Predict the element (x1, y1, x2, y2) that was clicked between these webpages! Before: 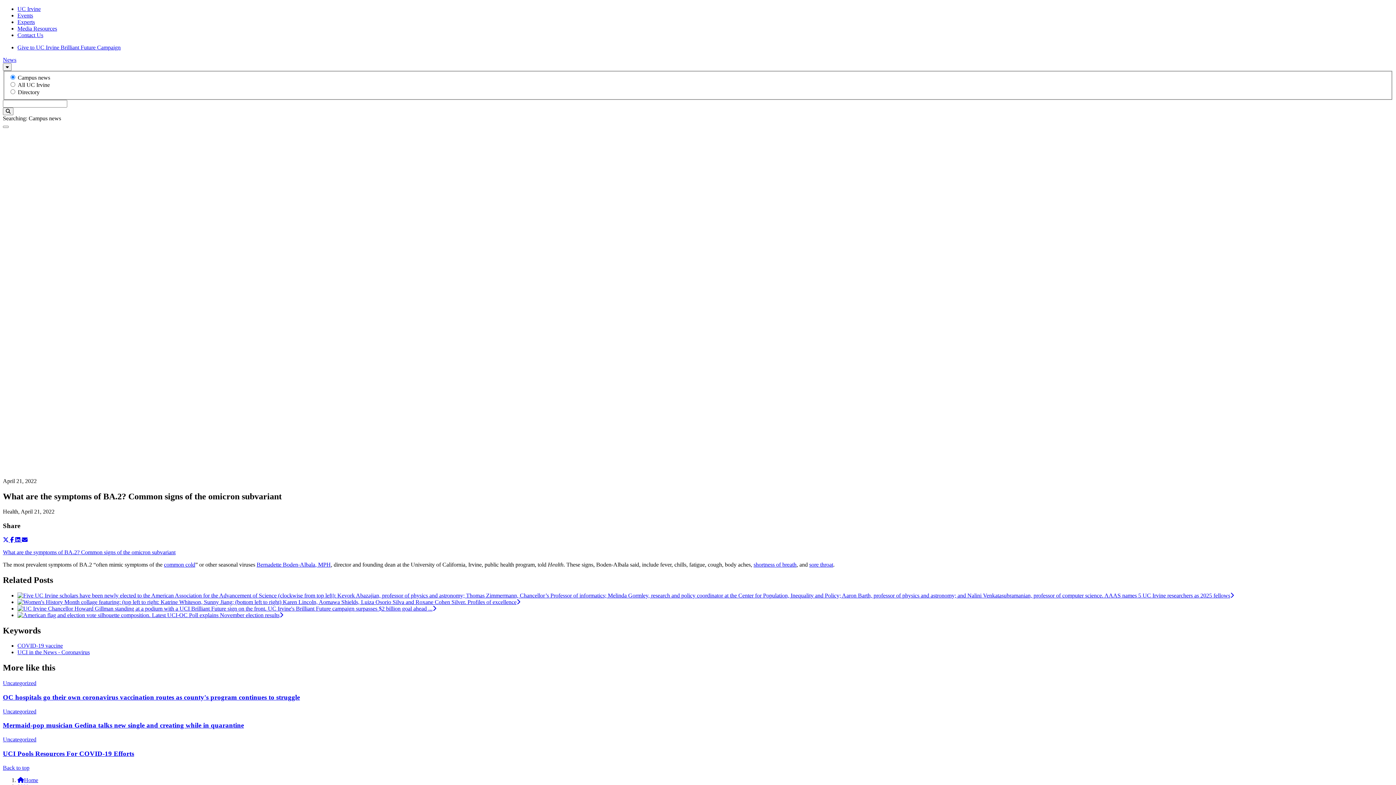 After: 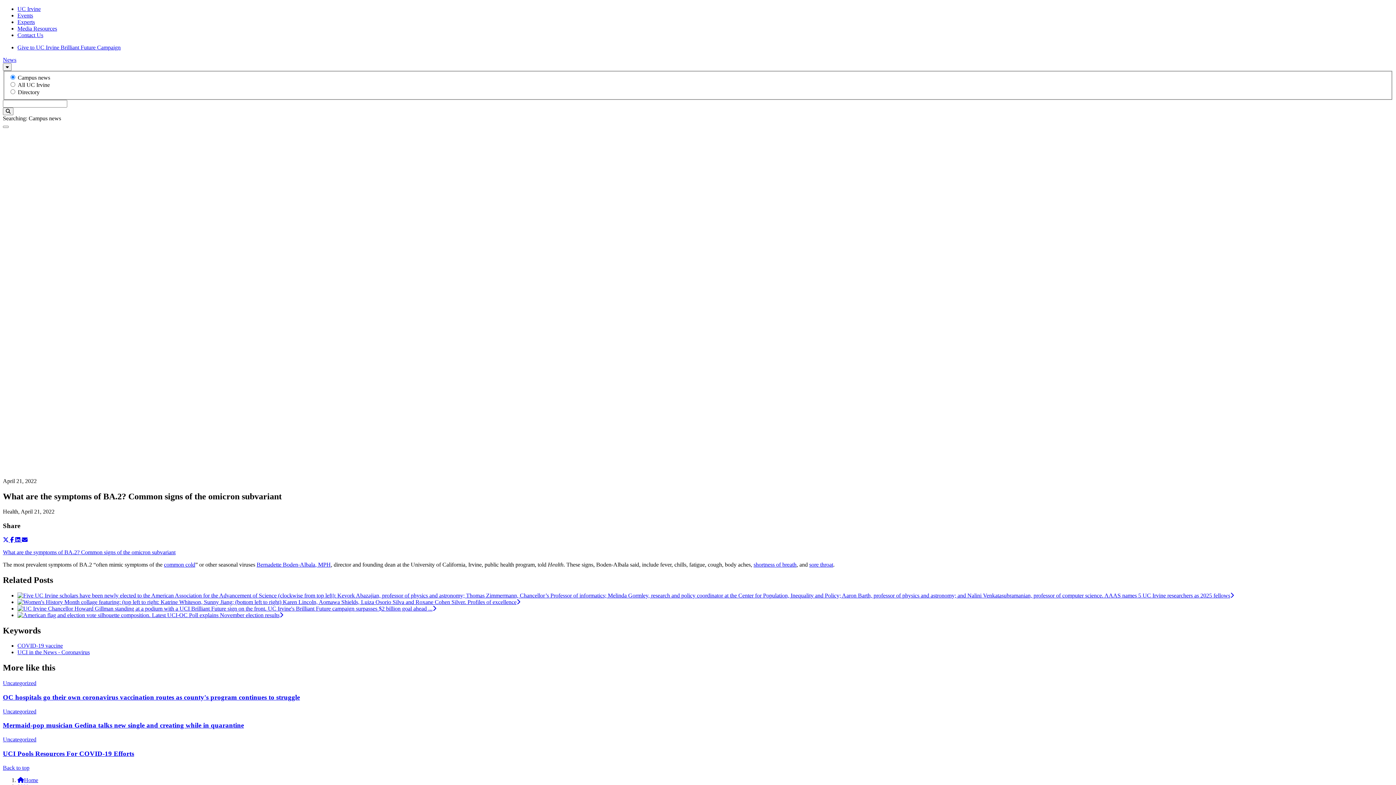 Action: bbox: (17, 408, 43, 414) label: Contact Us